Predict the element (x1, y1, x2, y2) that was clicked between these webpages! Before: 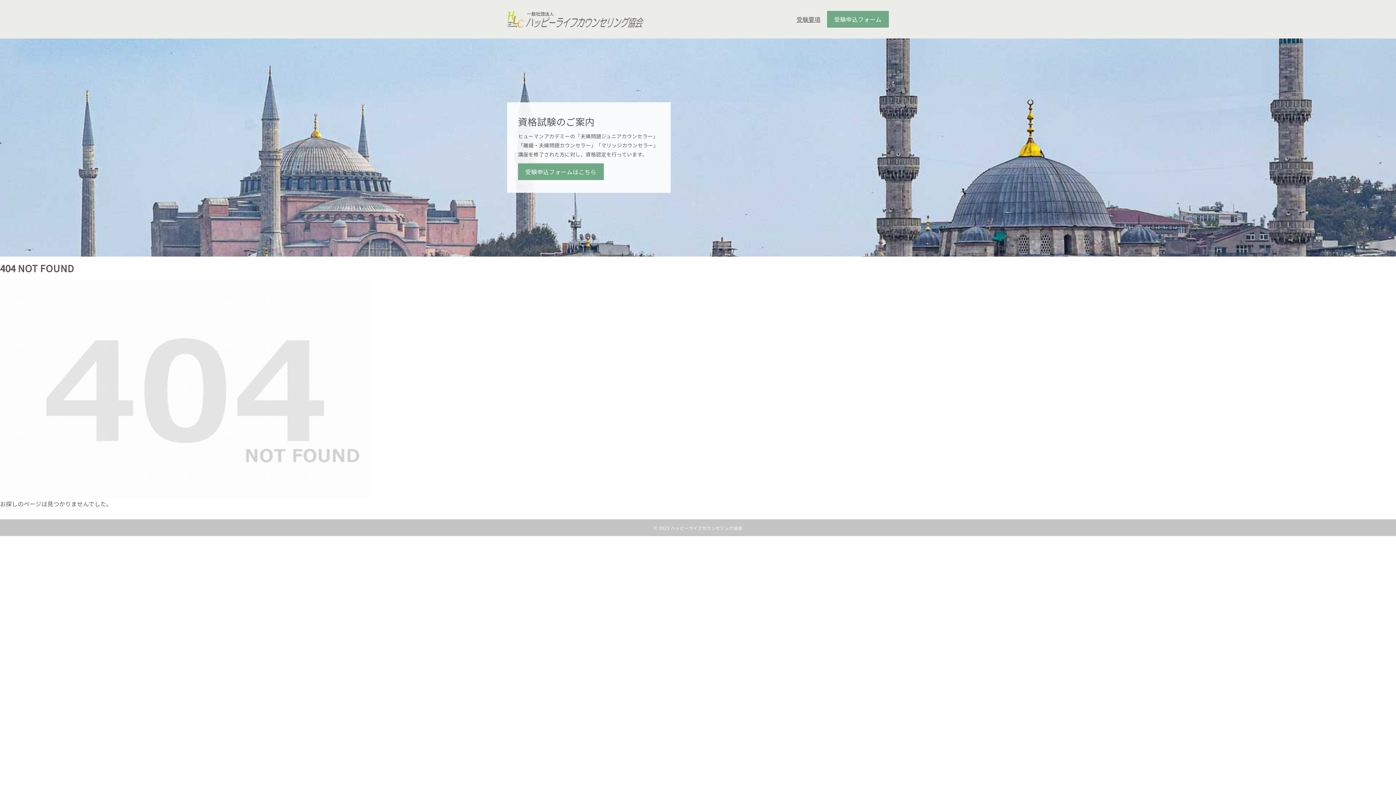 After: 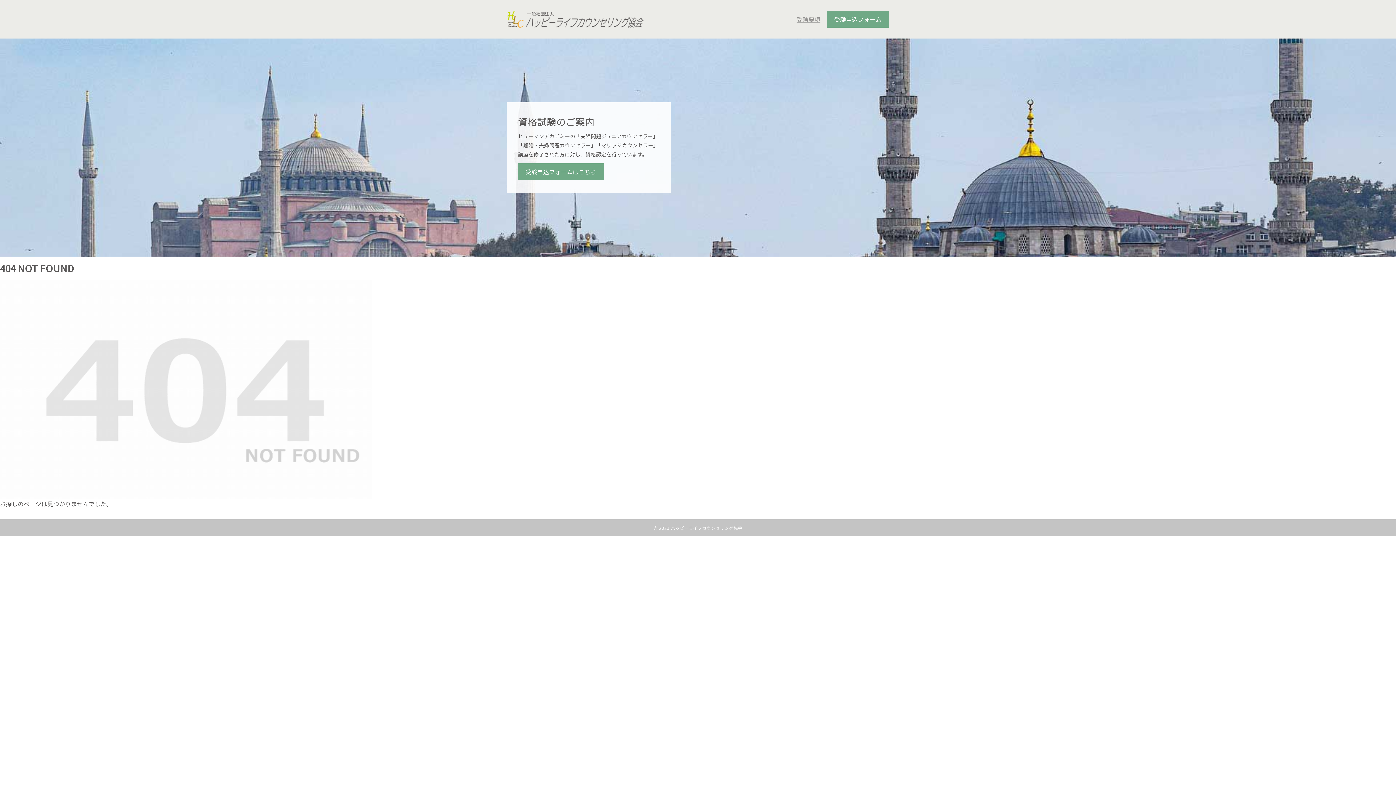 Action: bbox: (796, 14, 820, 23) label: 受験要項